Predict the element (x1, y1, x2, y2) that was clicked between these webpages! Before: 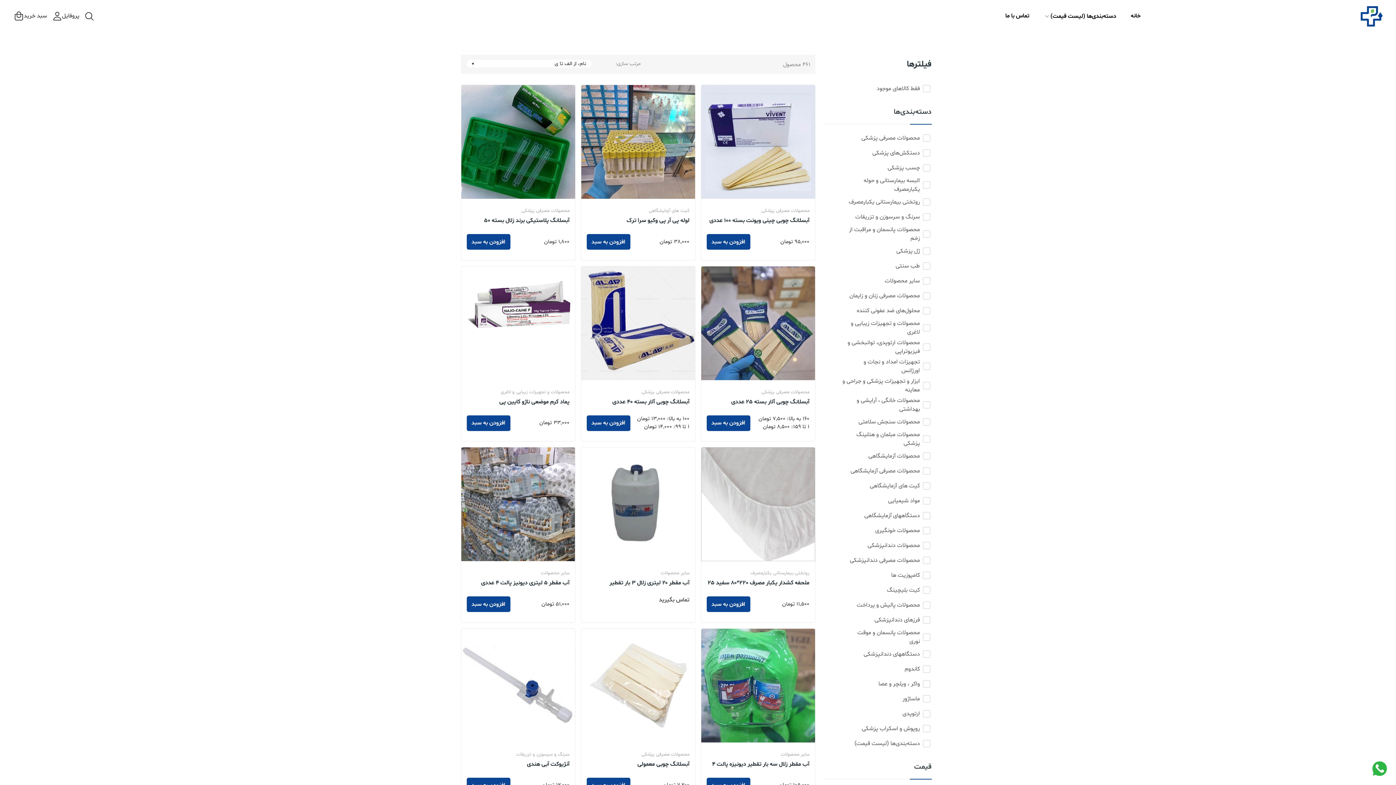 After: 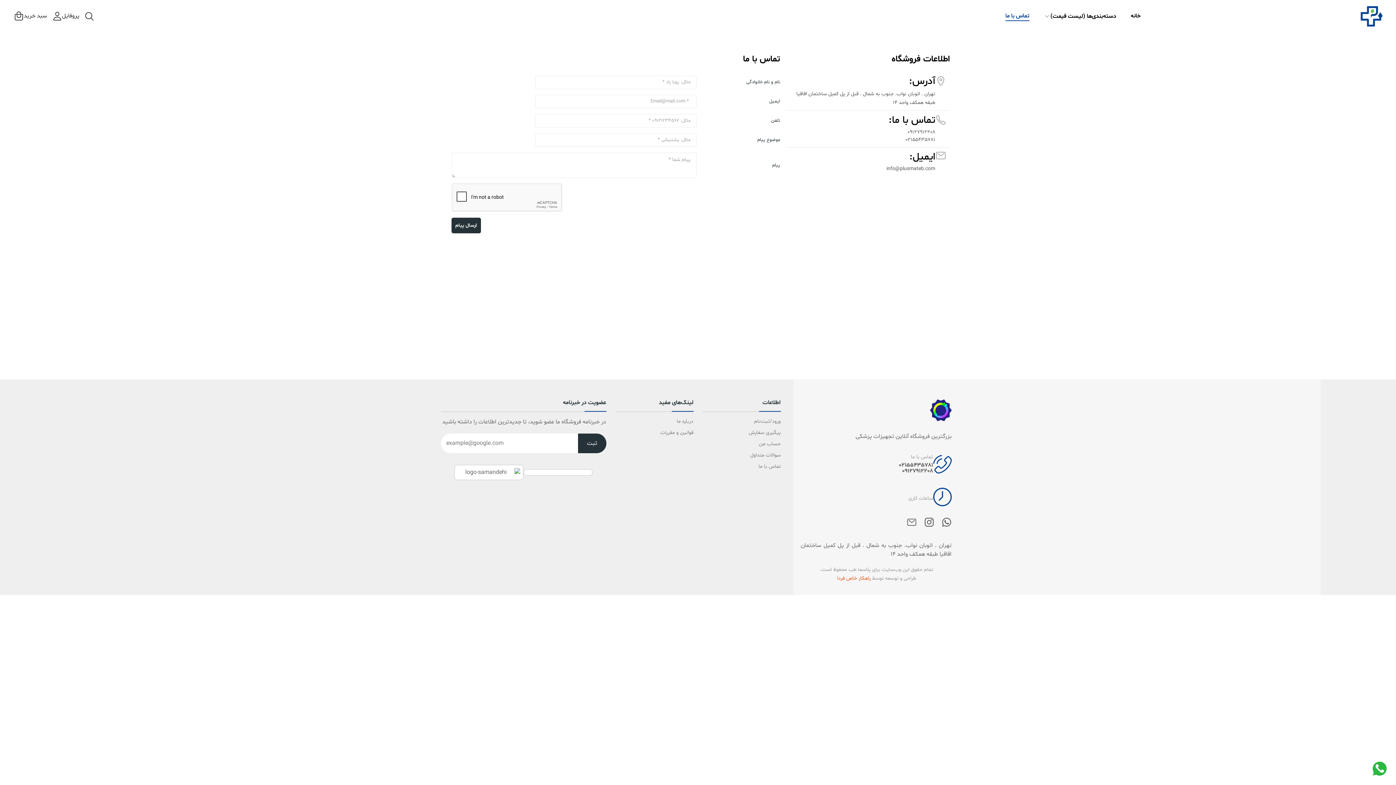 Action: label: تماس با ما bbox: (1005, 11, 1029, 20)